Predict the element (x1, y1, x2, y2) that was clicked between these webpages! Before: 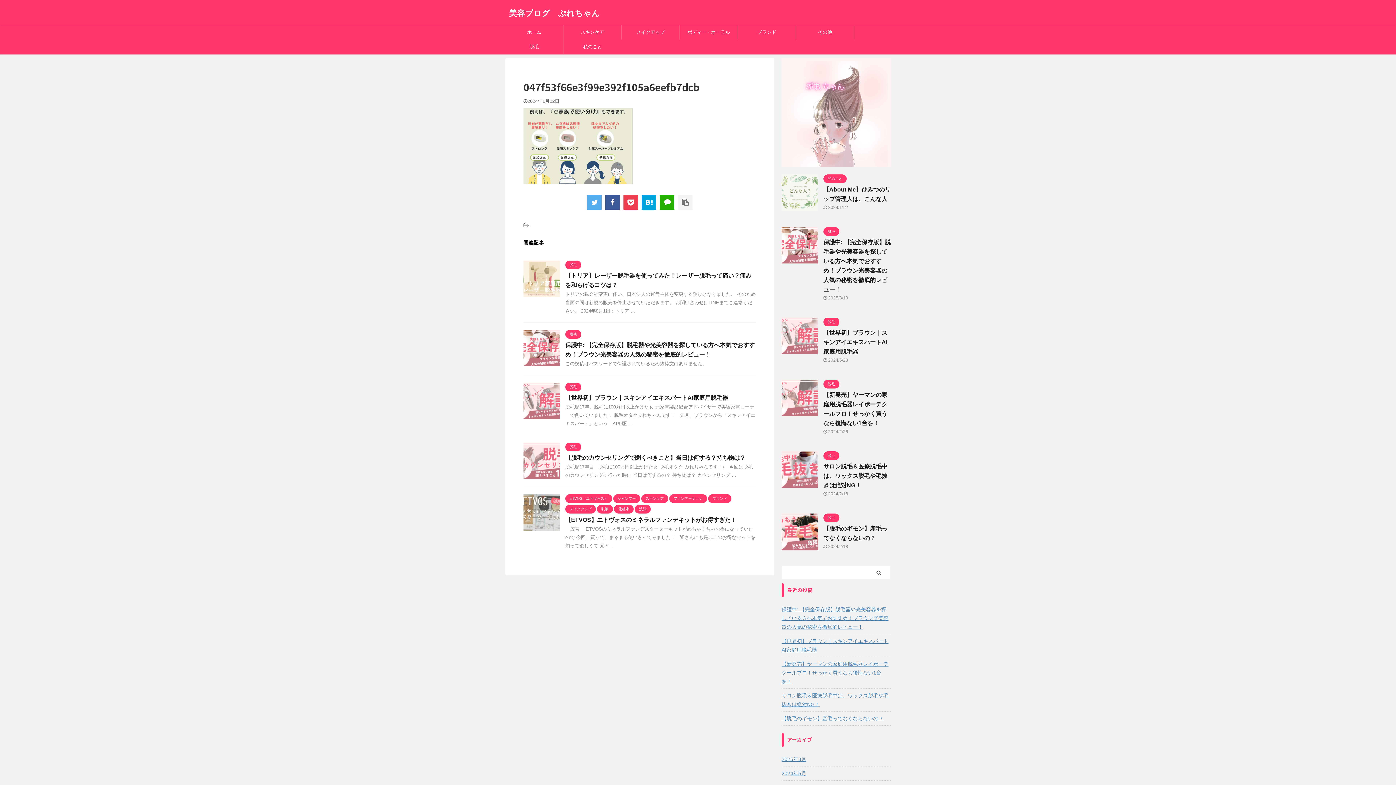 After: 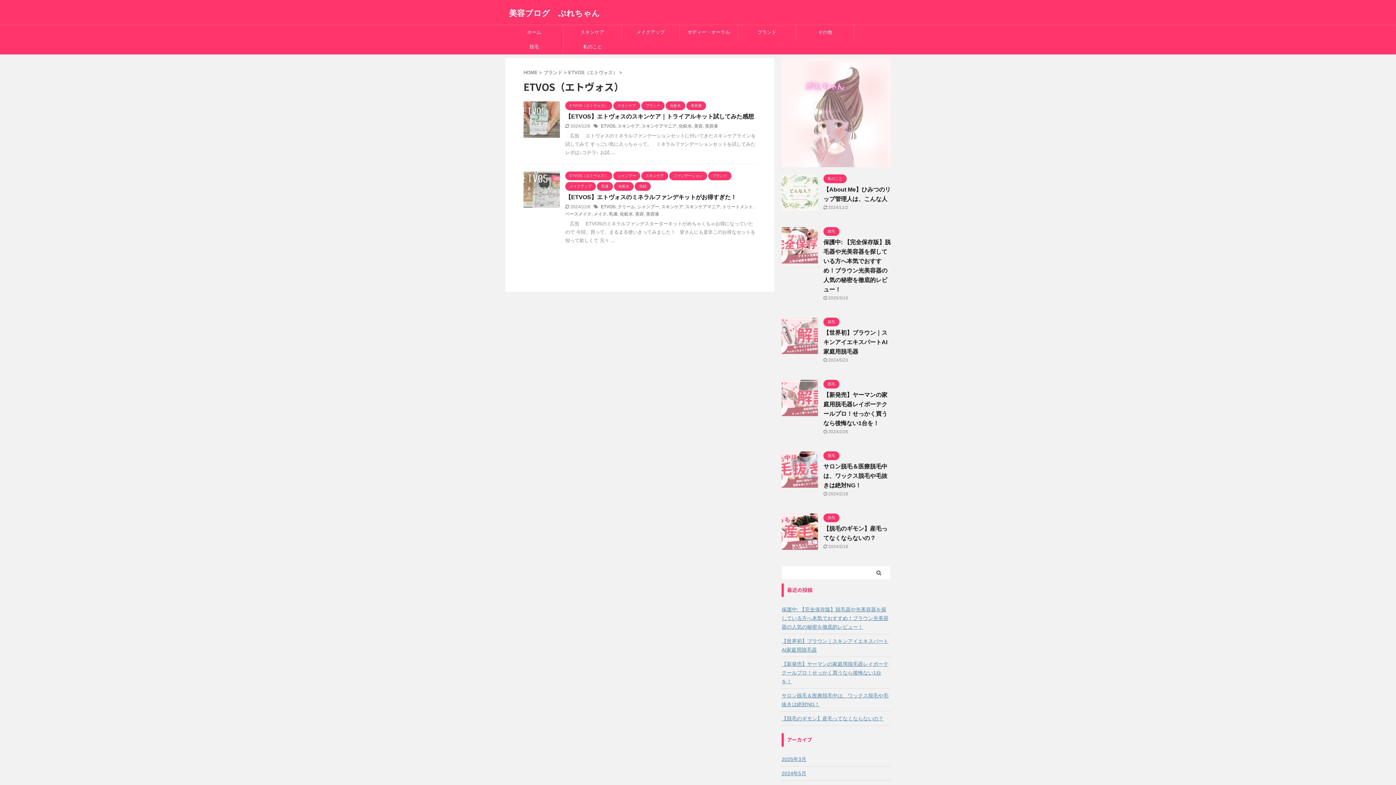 Action: bbox: (565, 495, 612, 501) label: ETVOS（エトヴォス）